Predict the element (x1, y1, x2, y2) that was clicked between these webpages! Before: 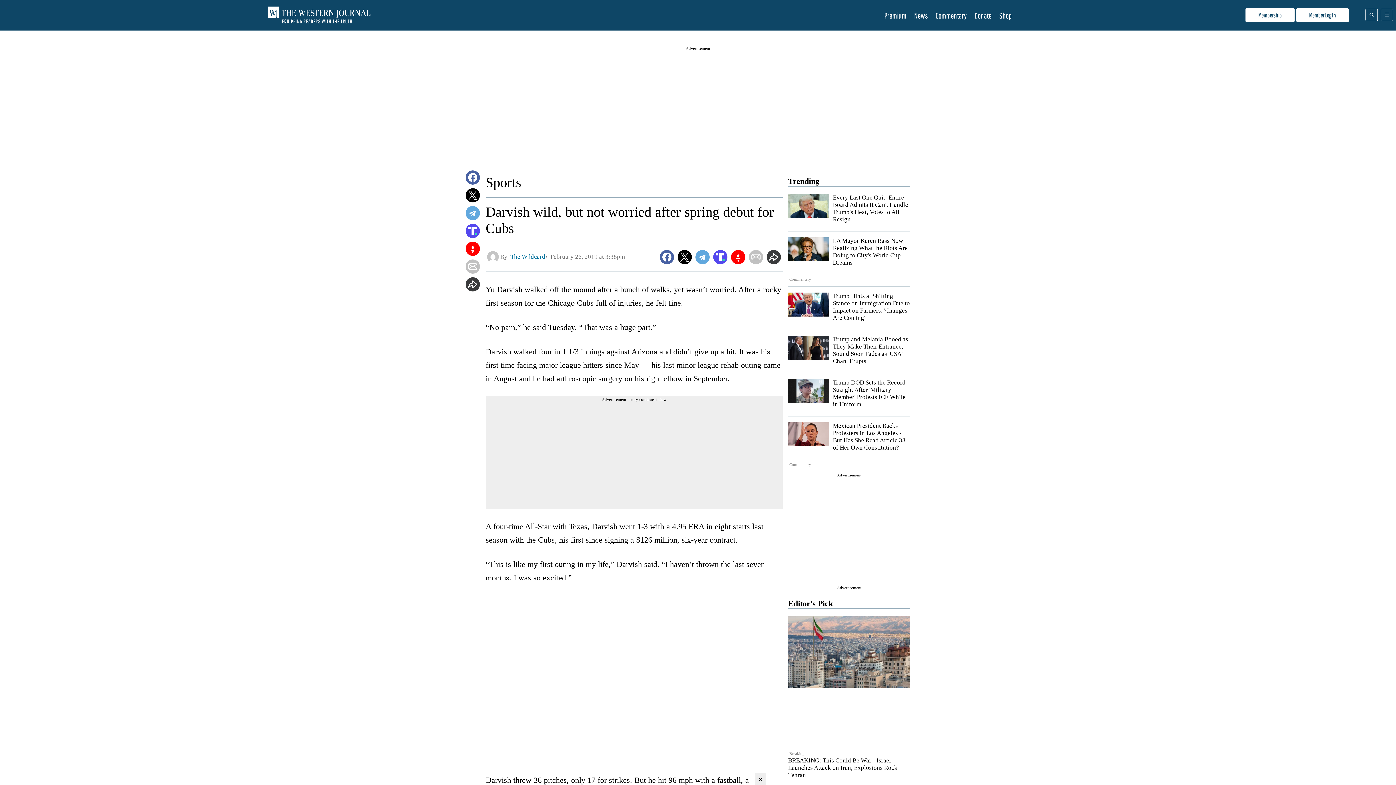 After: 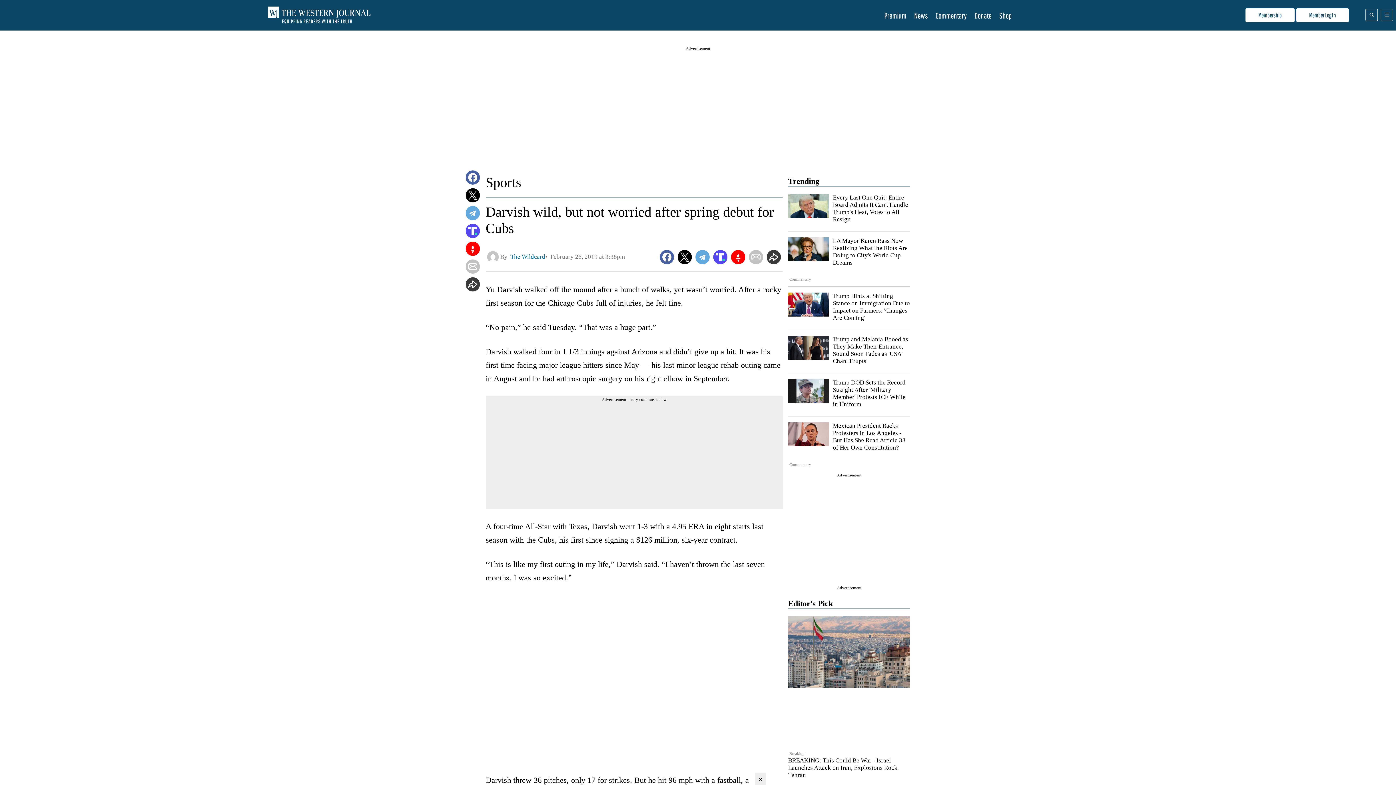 Action: bbox: (465, 224, 480, 238)